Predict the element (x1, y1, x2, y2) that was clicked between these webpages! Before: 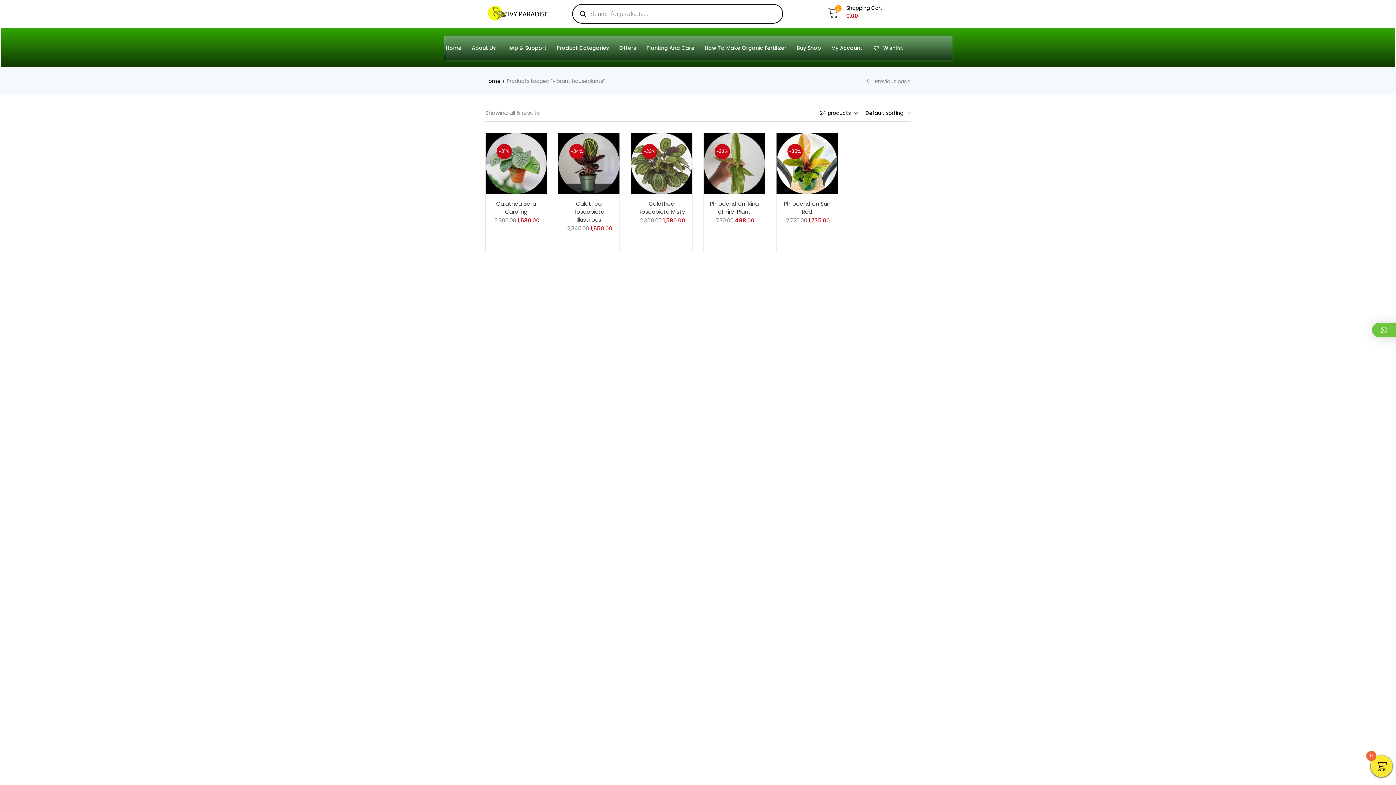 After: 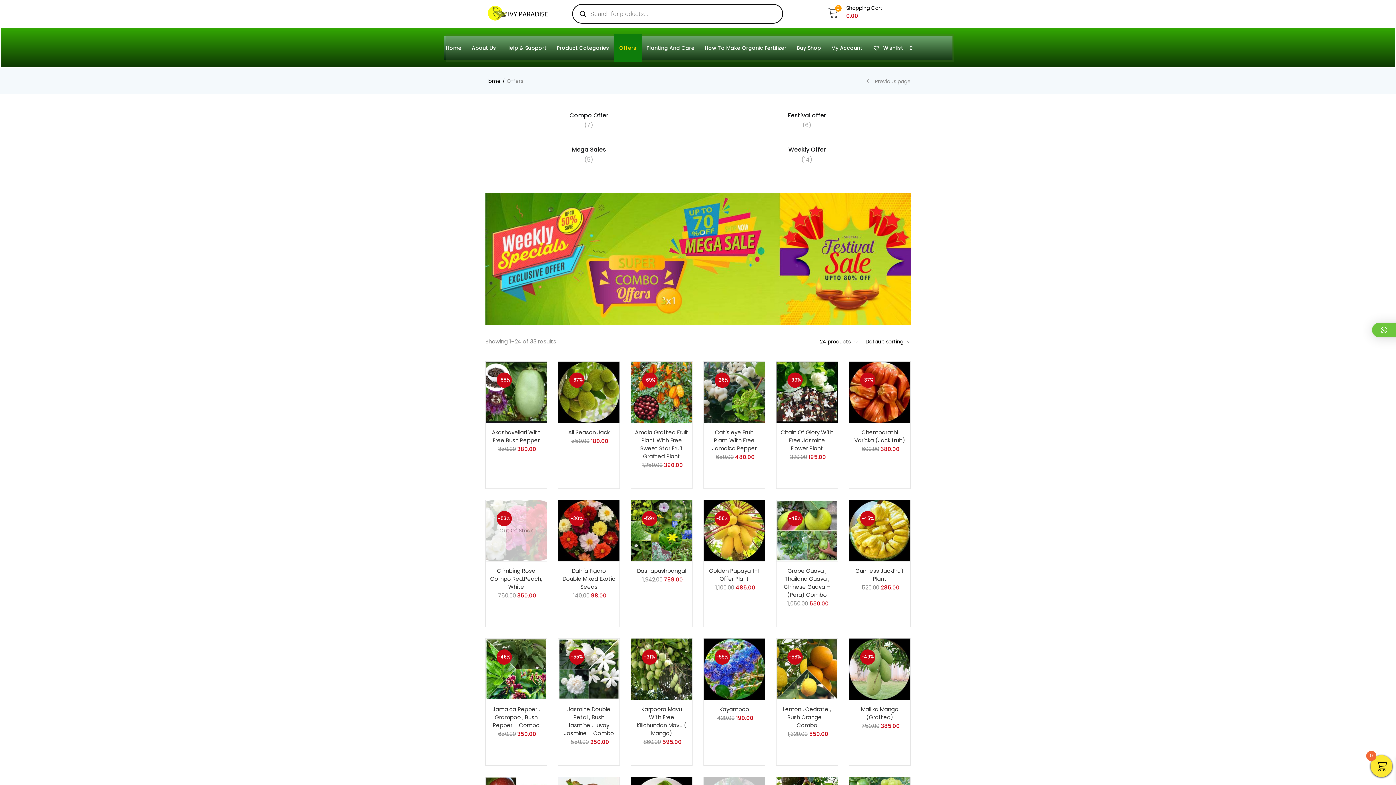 Action: bbox: (614, 33, 641, 62) label: Offers